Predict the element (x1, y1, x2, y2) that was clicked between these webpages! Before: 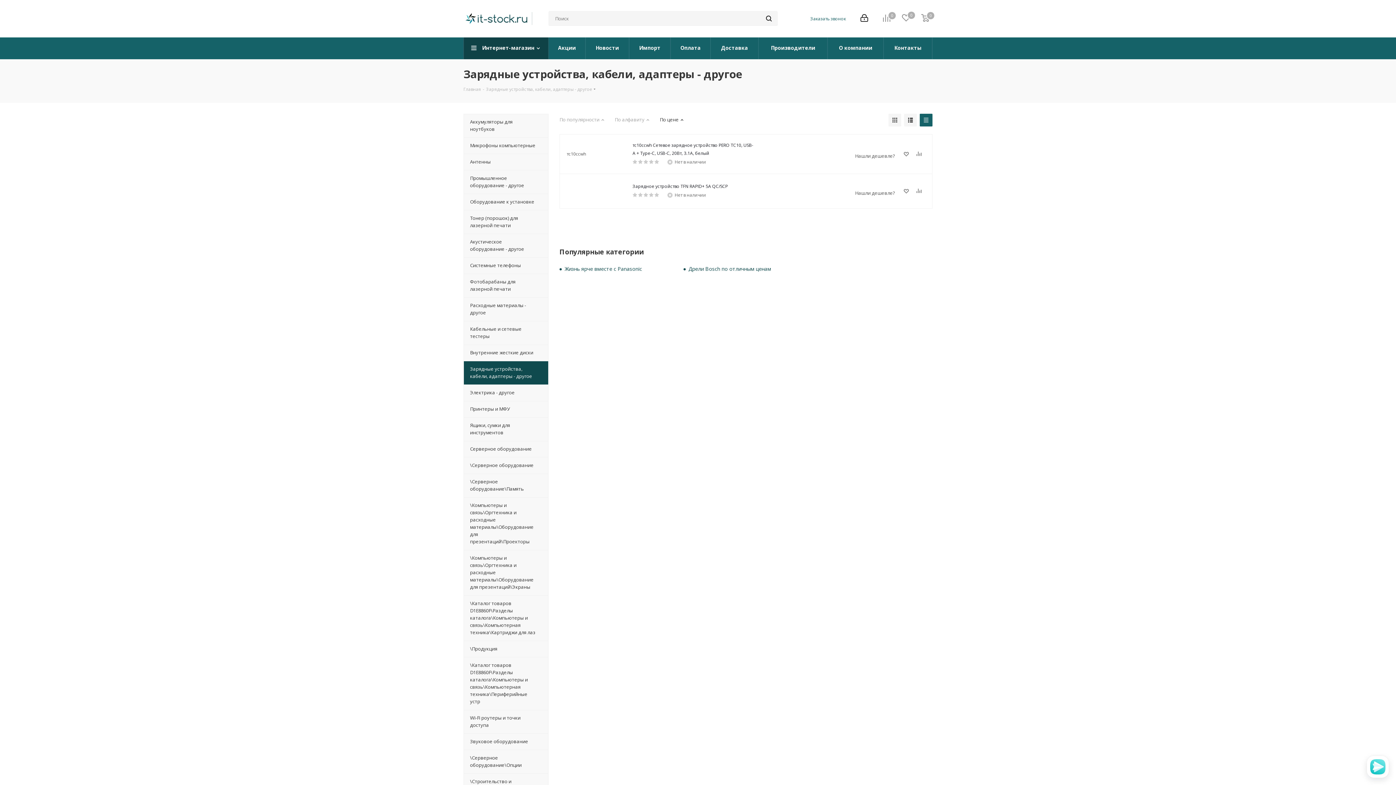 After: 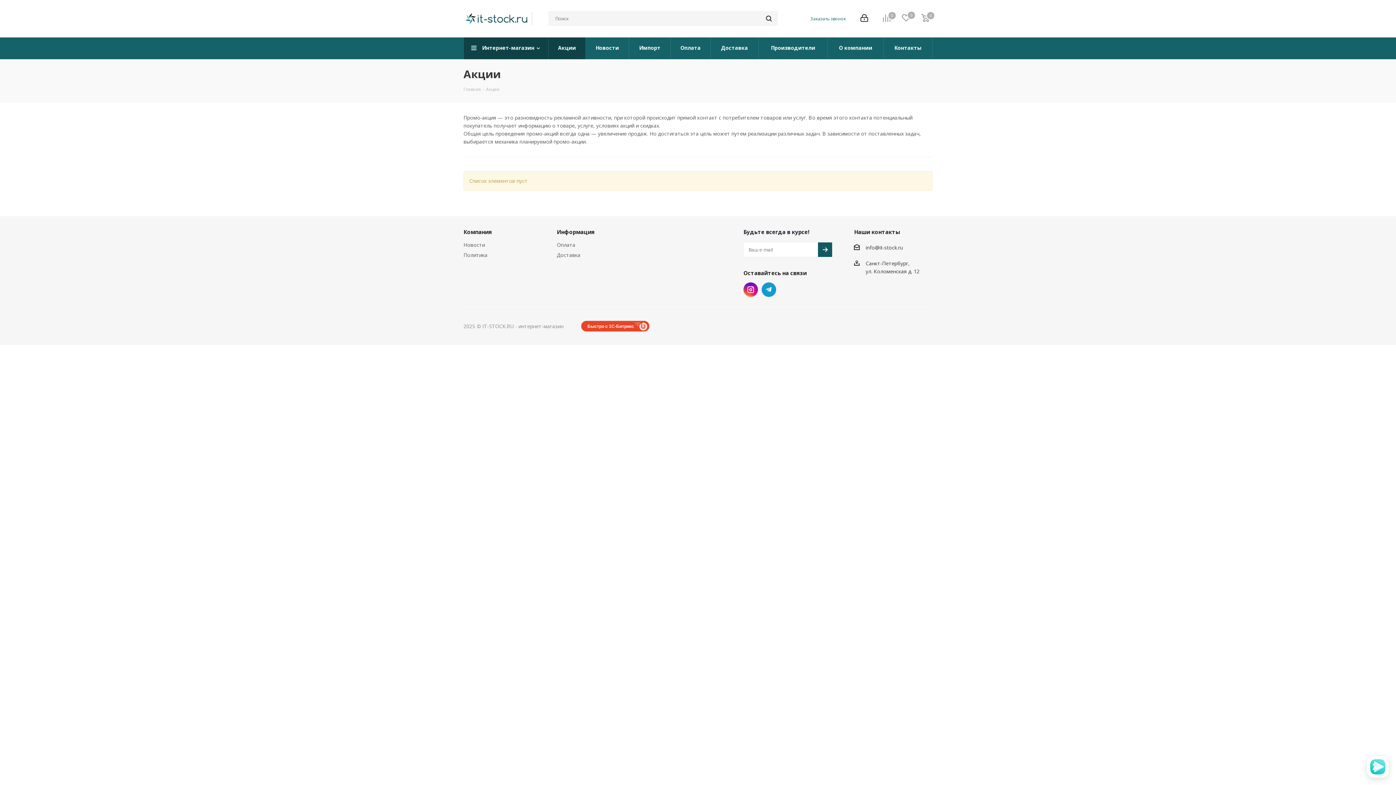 Action: label: Акции bbox: (548, 37, 585, 59)